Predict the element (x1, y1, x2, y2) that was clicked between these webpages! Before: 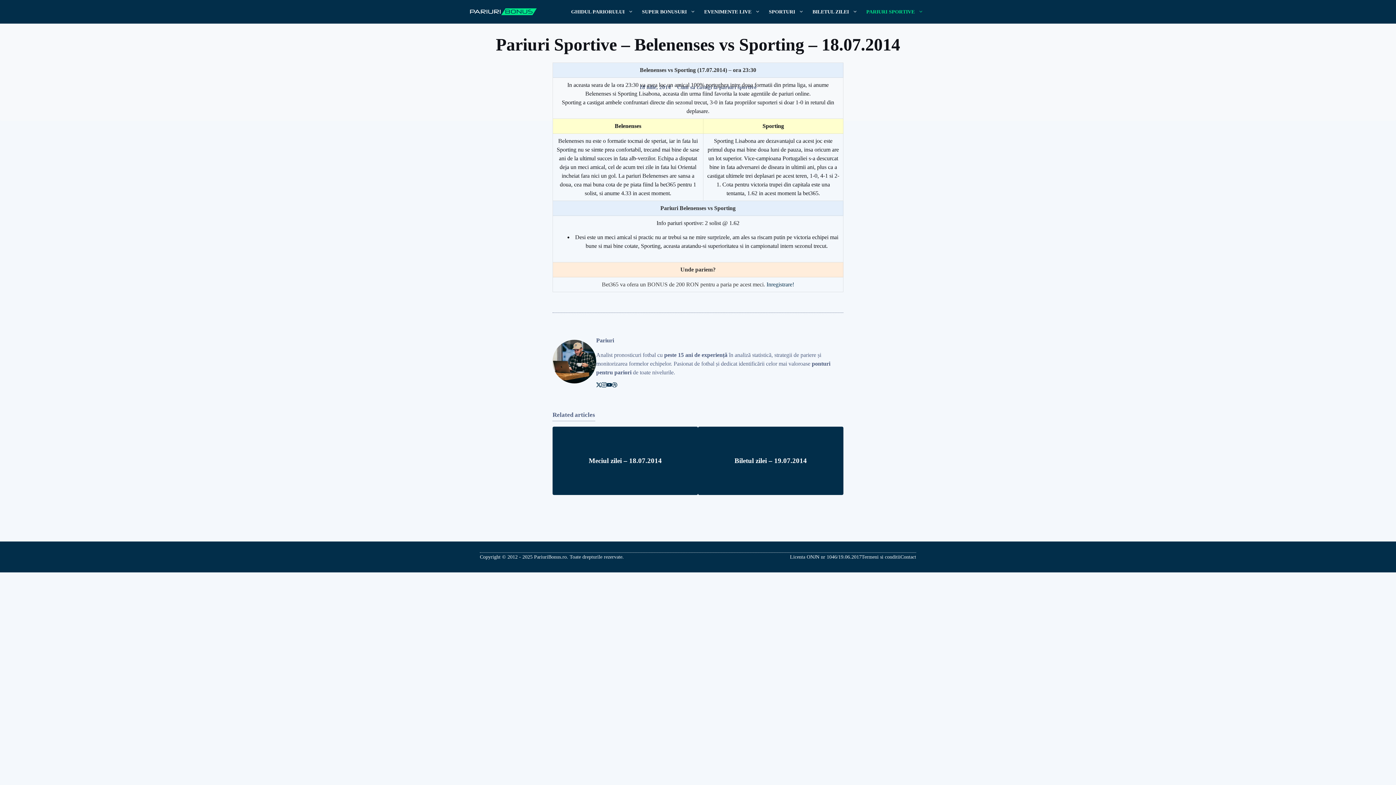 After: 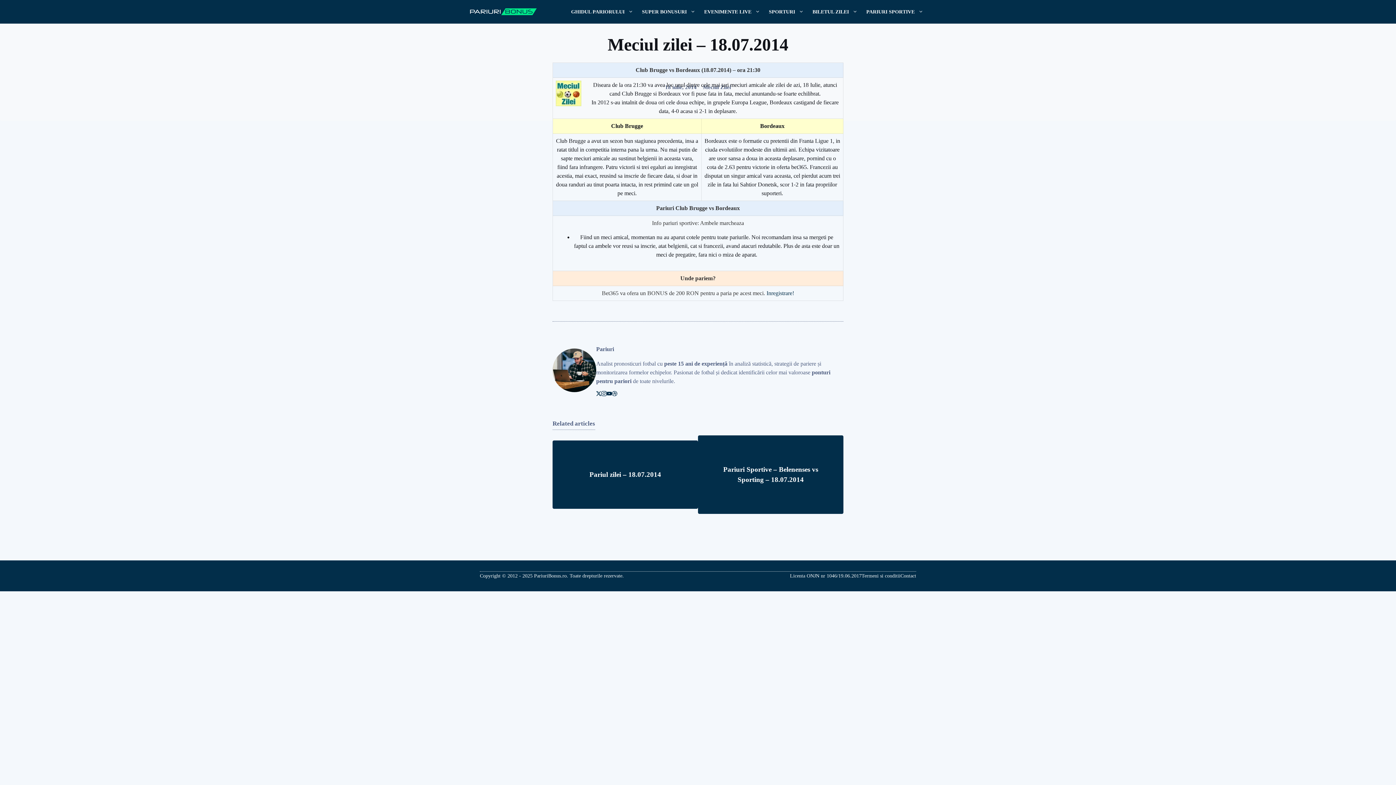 Action: bbox: (552, 426, 698, 495)